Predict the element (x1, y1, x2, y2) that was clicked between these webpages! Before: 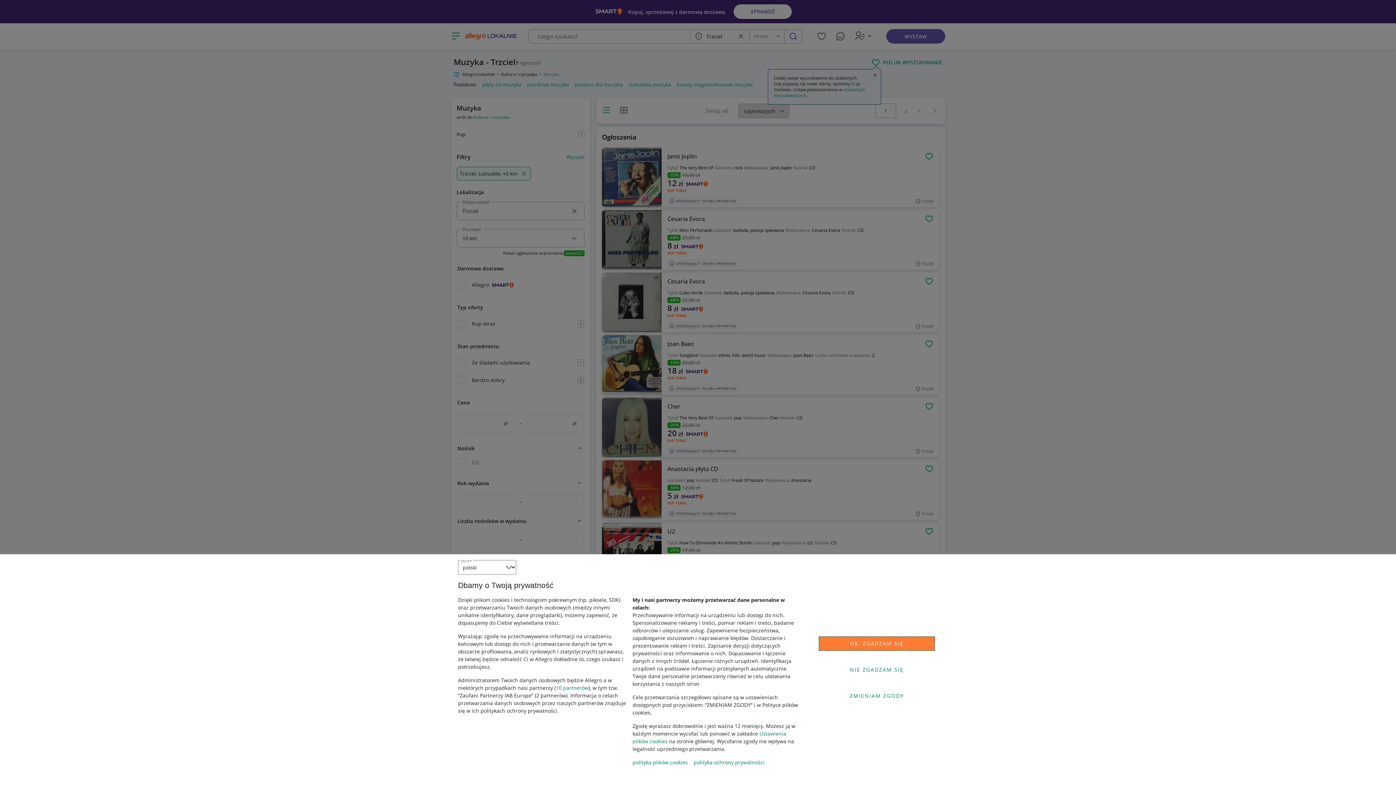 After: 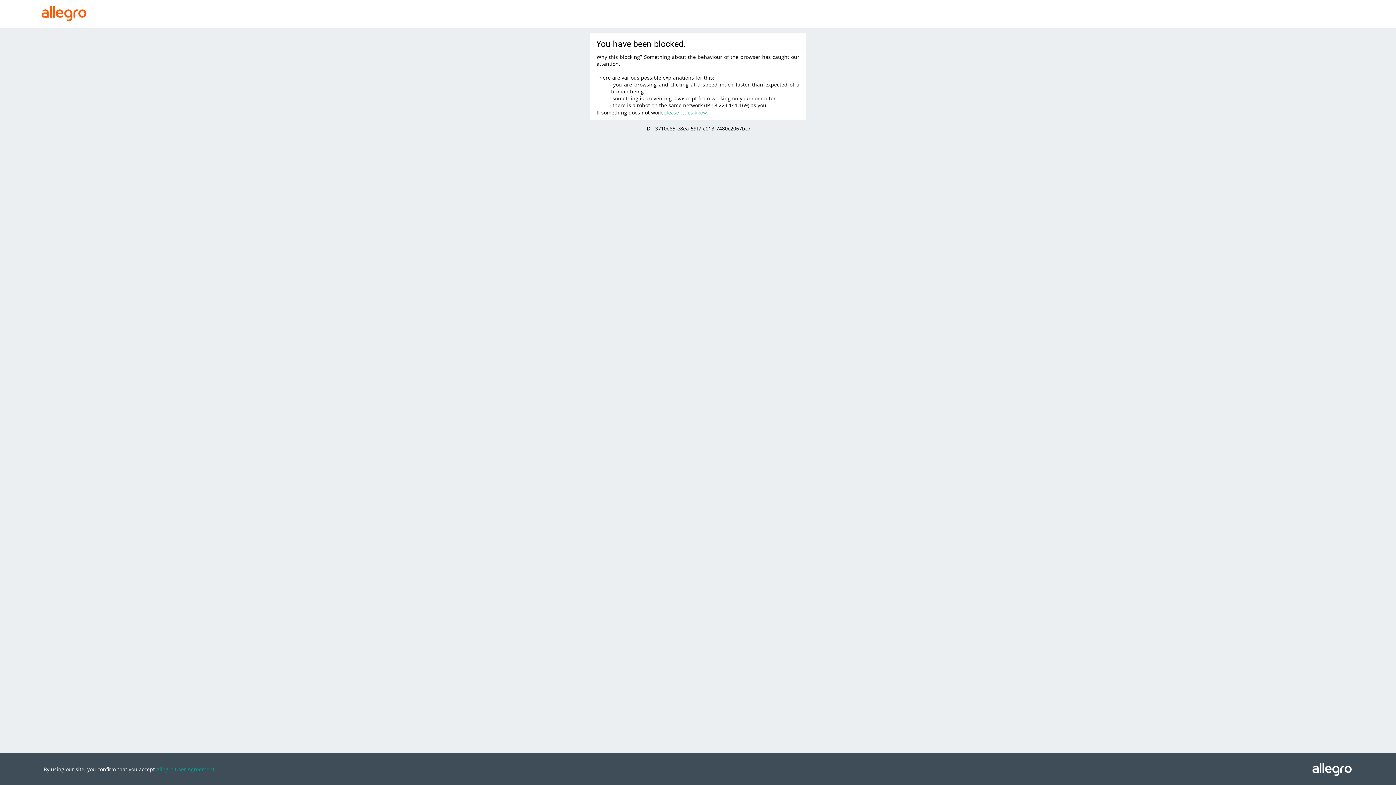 Action: label: 10 partnerów bbox: (556, 684, 588, 691)